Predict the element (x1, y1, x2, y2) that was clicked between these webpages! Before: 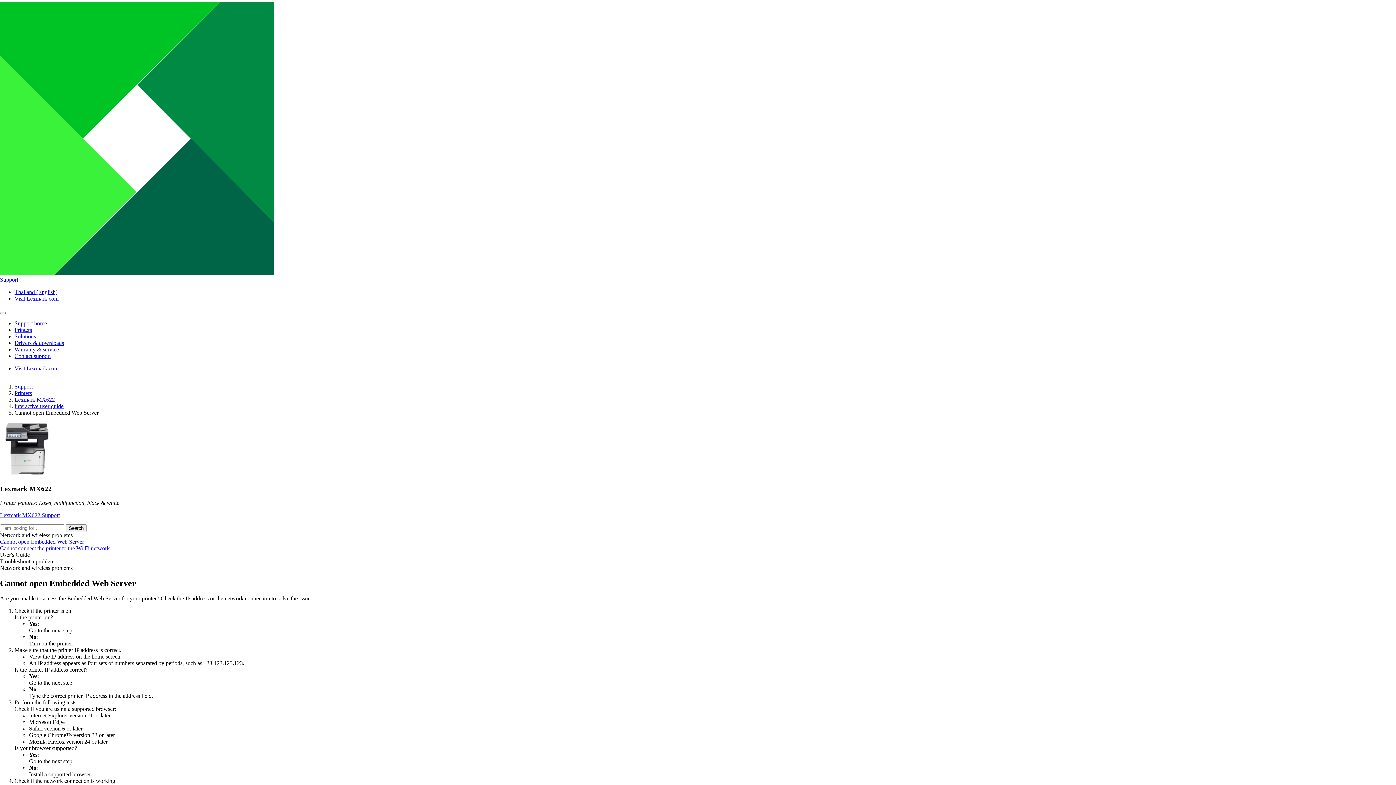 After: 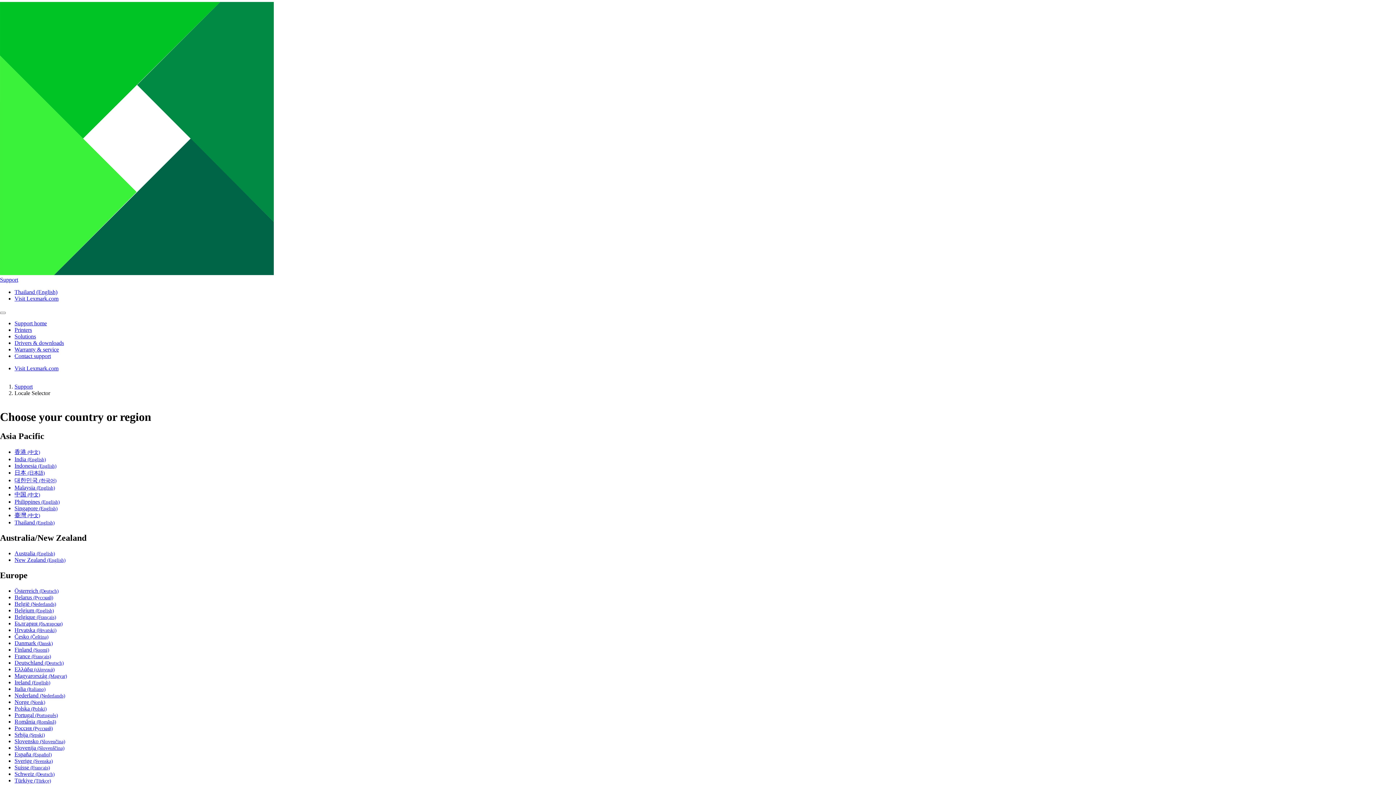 Action: bbox: (14, 289, 57, 295) label: Thailand (English)